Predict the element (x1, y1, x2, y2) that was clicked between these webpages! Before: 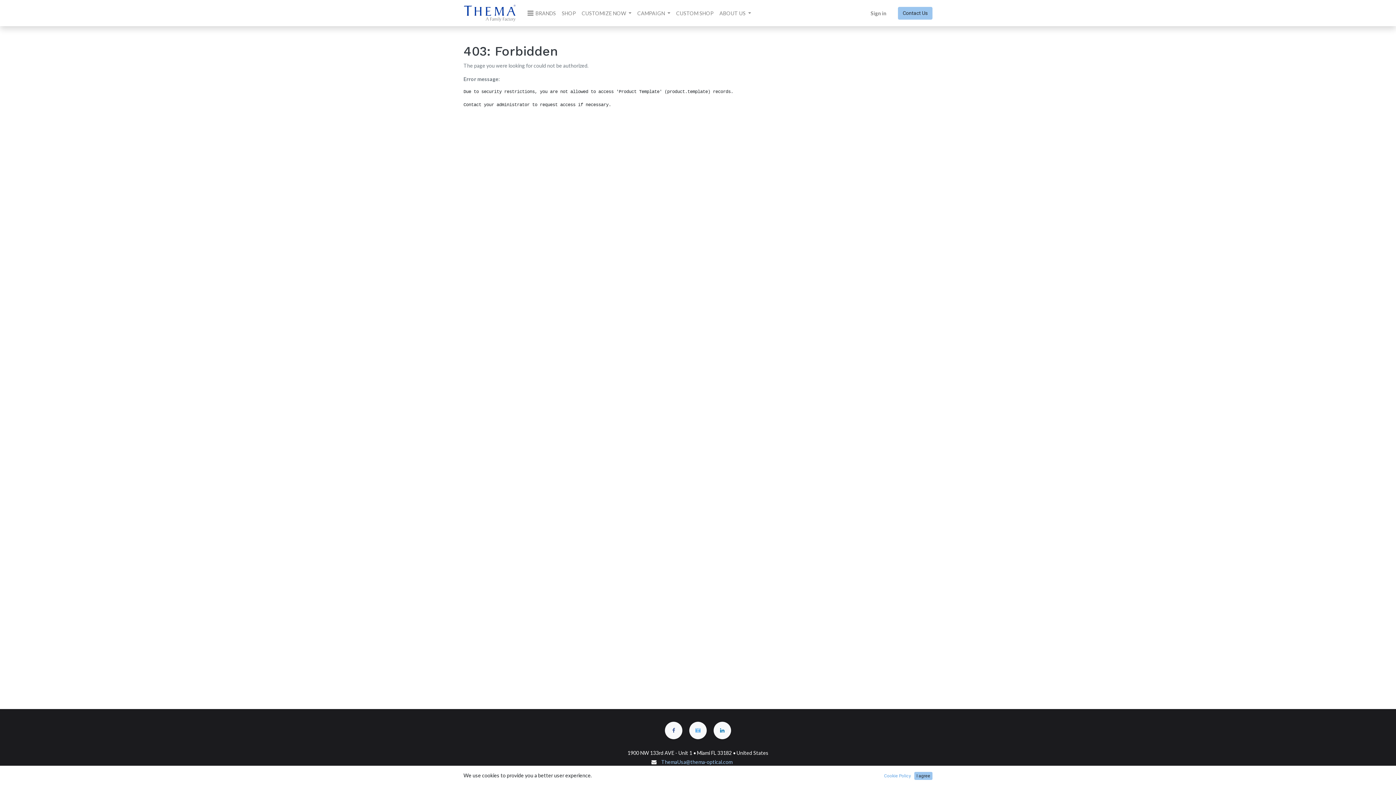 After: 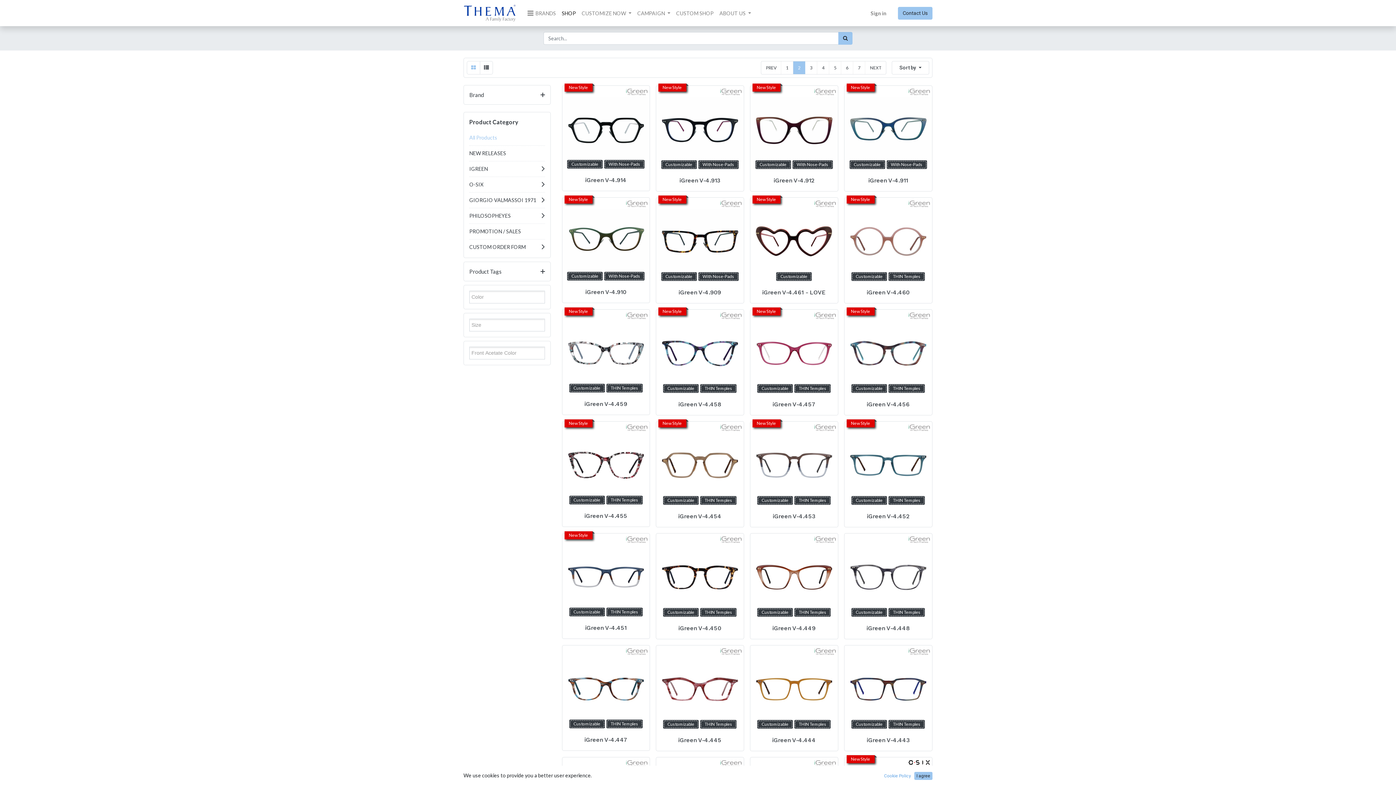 Action: bbox: (558, 6, 578, 19) label: SHOP